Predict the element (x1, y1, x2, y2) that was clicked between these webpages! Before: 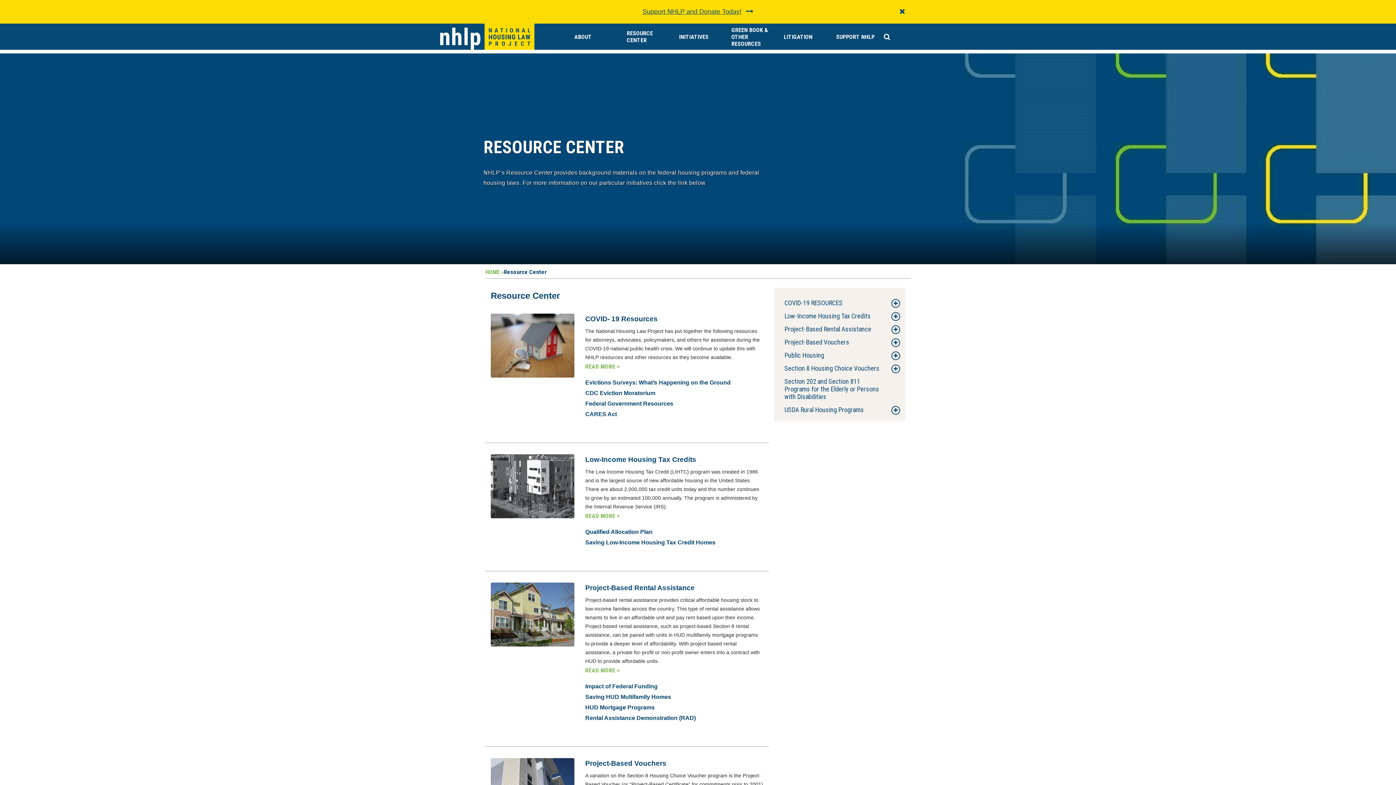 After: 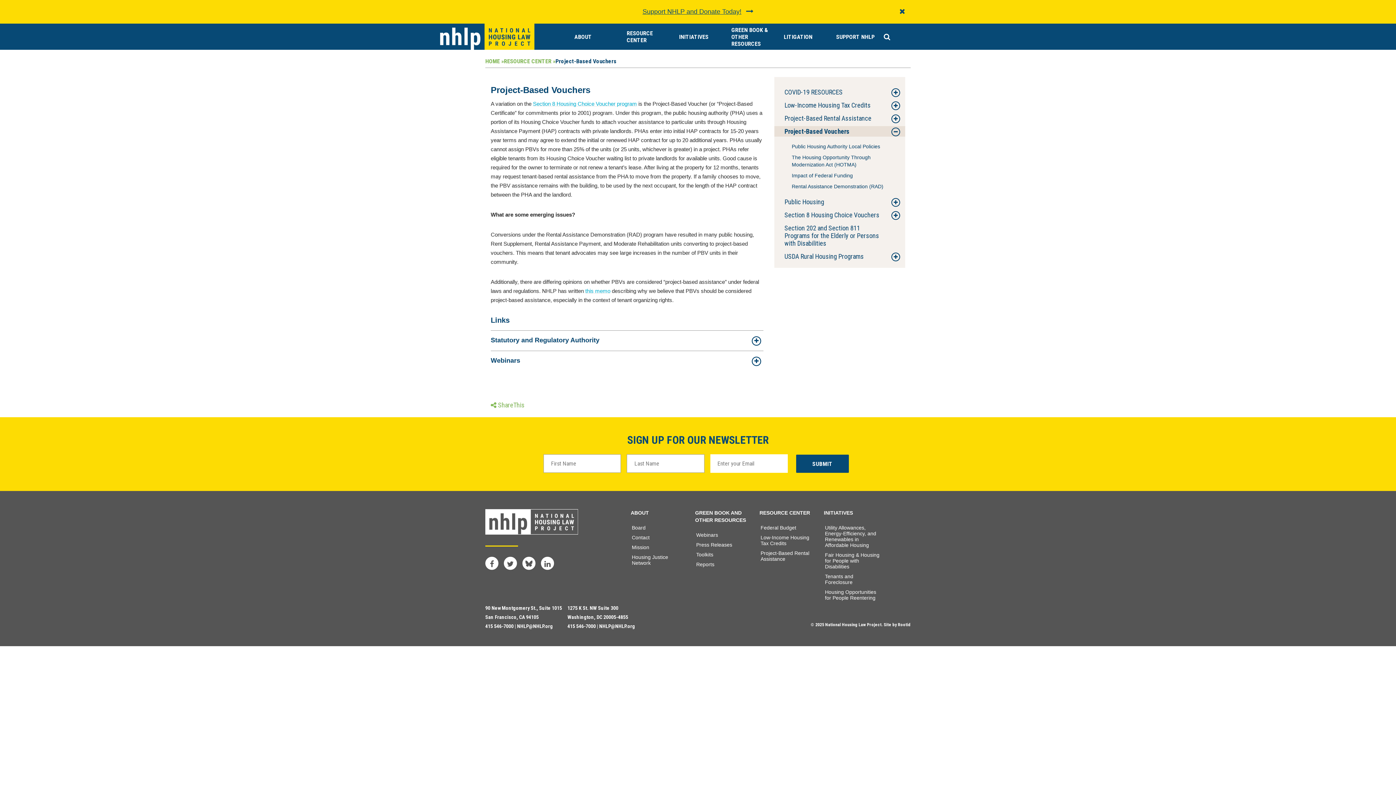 Action: bbox: (585, 758, 763, 769) label: Project-Based Vouchers